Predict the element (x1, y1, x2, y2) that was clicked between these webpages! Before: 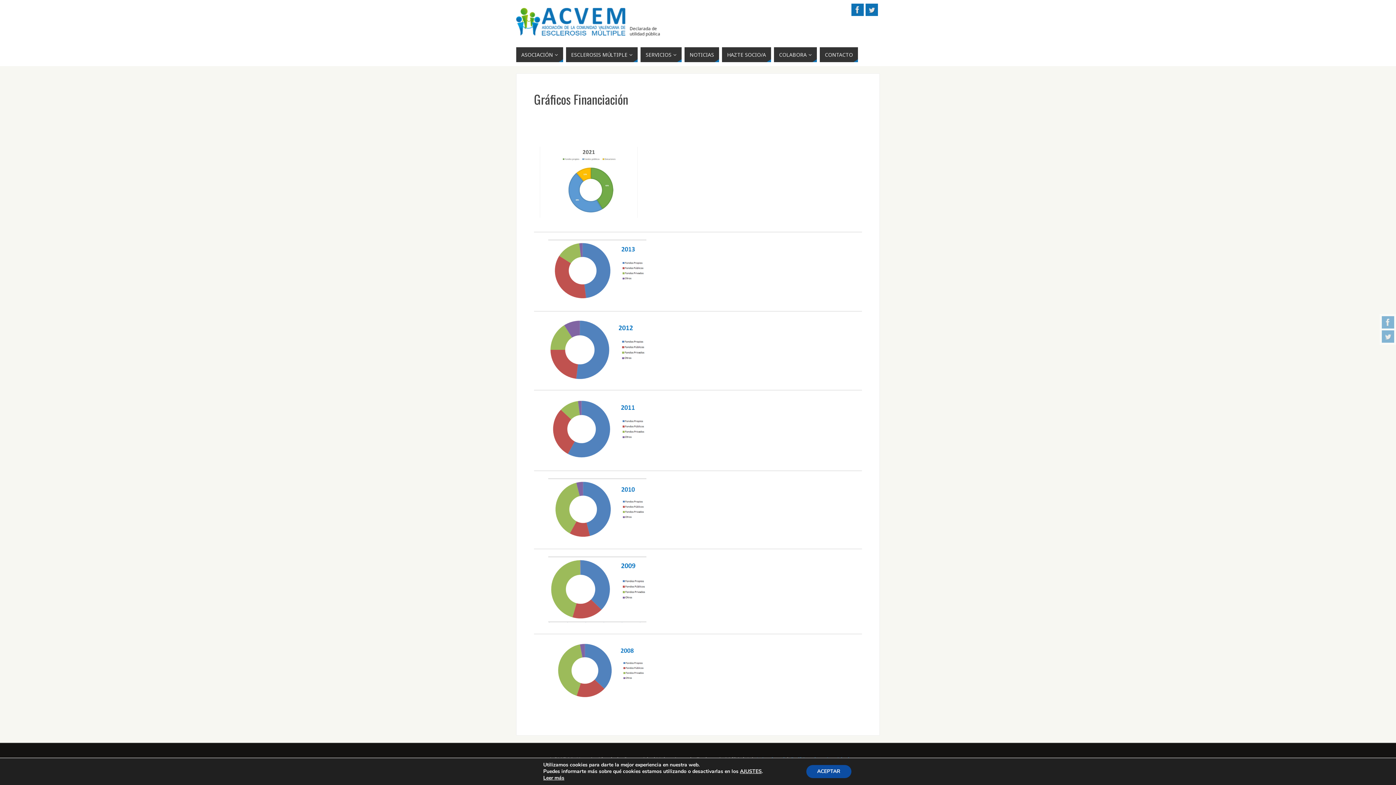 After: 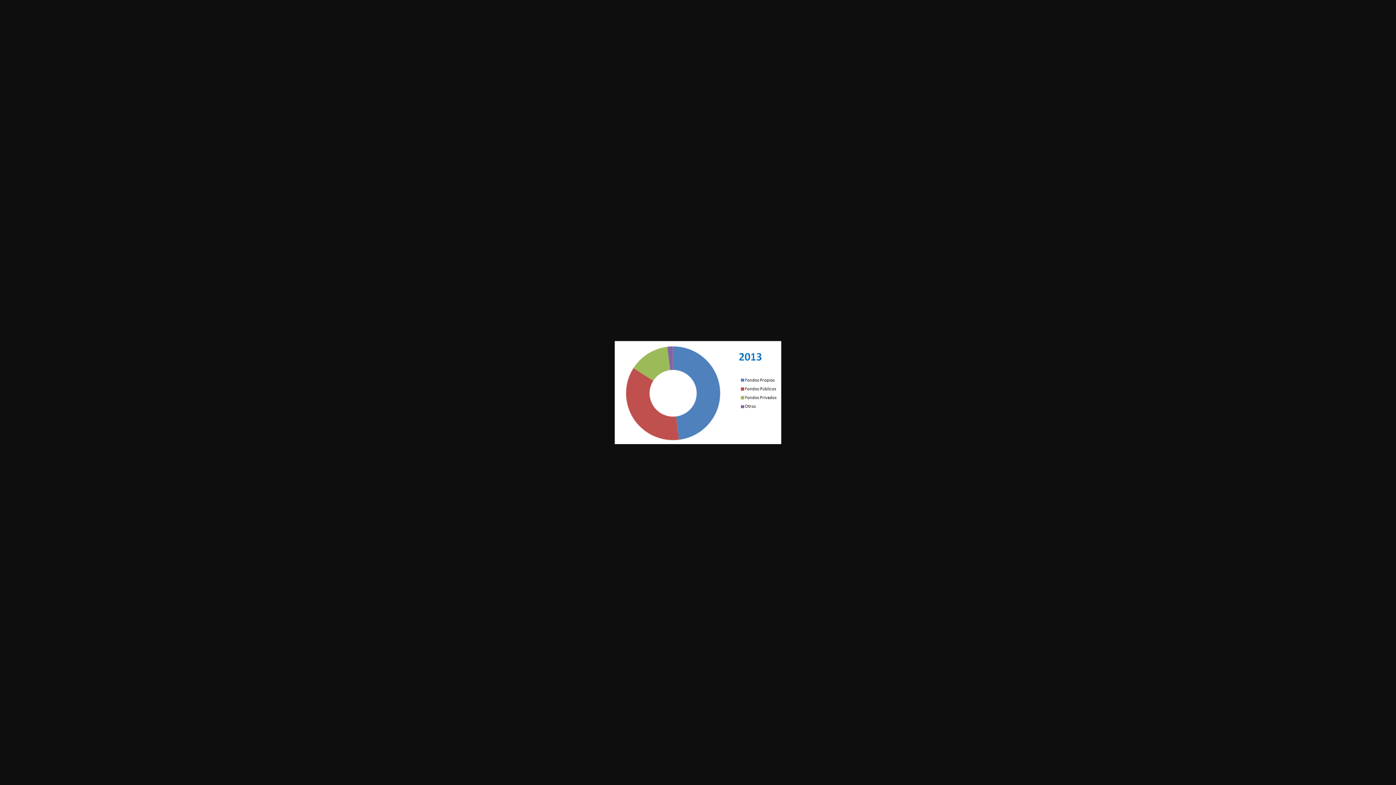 Action: bbox: (542, 300, 652, 308)